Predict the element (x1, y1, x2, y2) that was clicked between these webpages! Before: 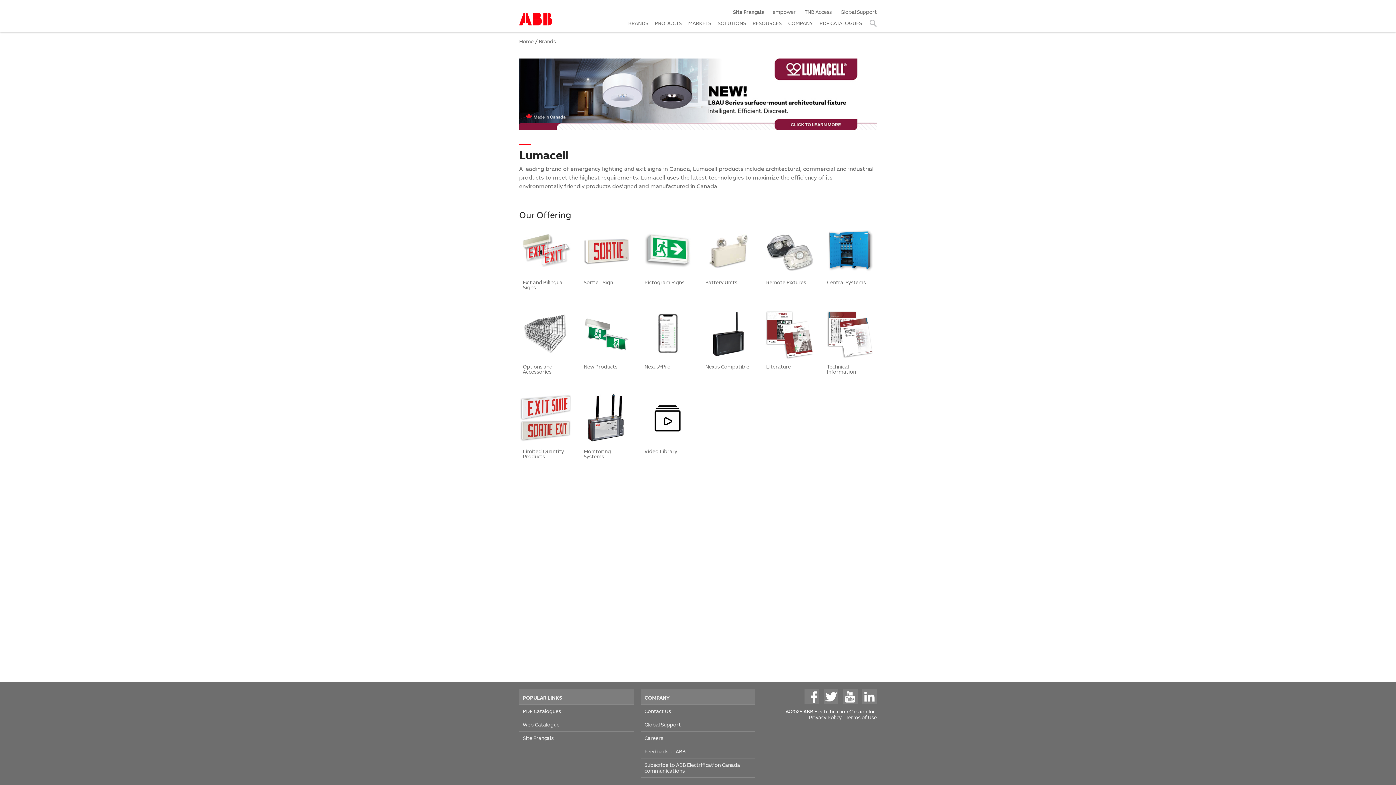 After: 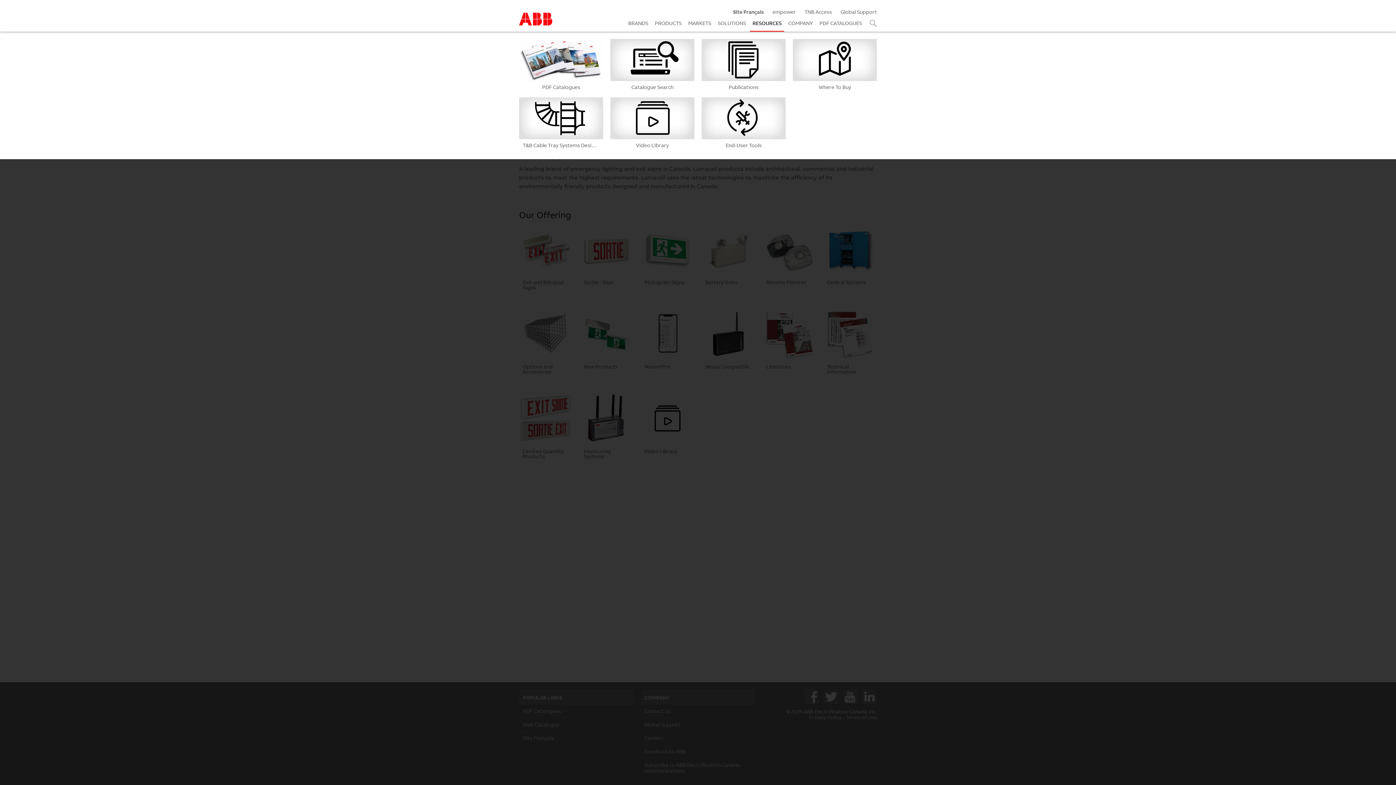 Action: bbox: (750, 15, 784, 31) label: RESOURCES